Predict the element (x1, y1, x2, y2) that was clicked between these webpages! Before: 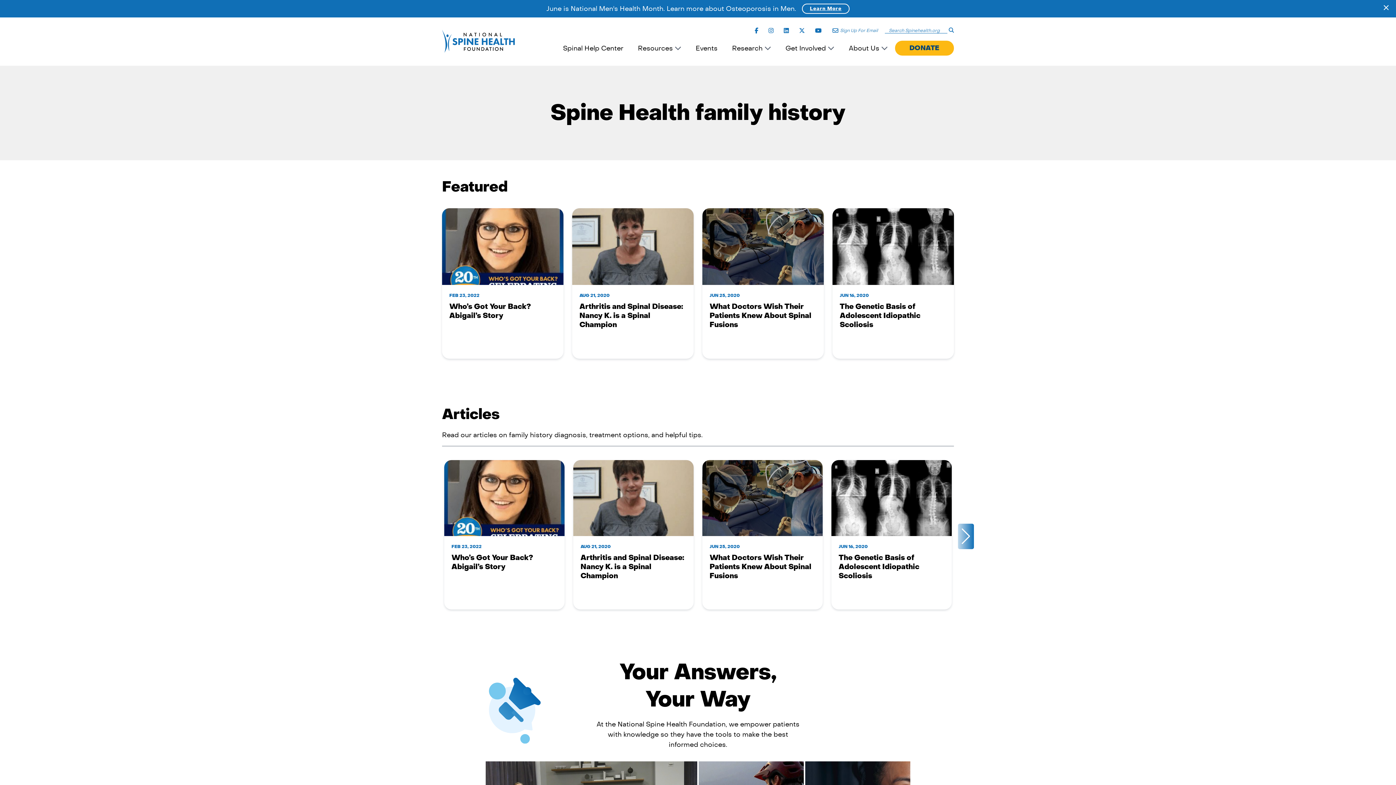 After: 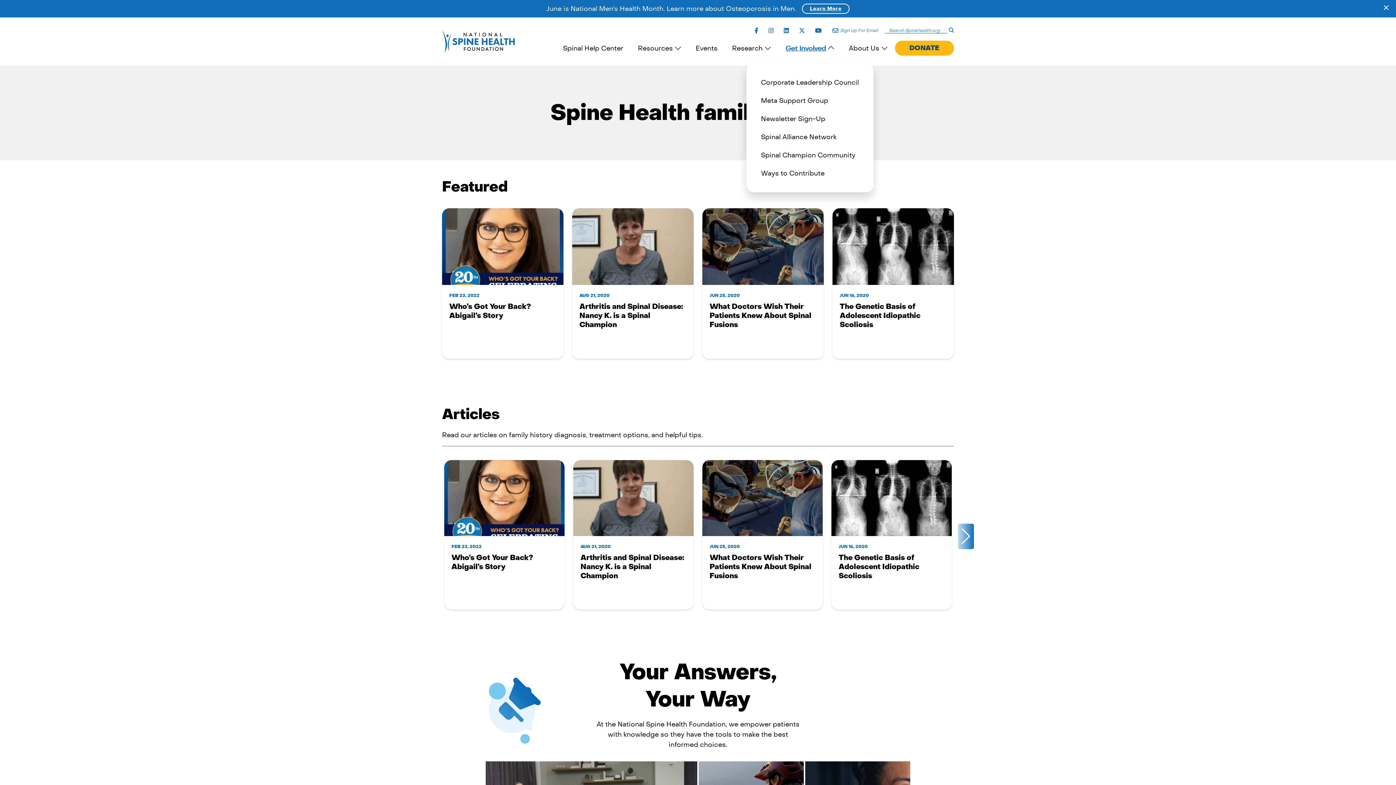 Action: label: Get Involved bbox: (778, 43, 841, 53)